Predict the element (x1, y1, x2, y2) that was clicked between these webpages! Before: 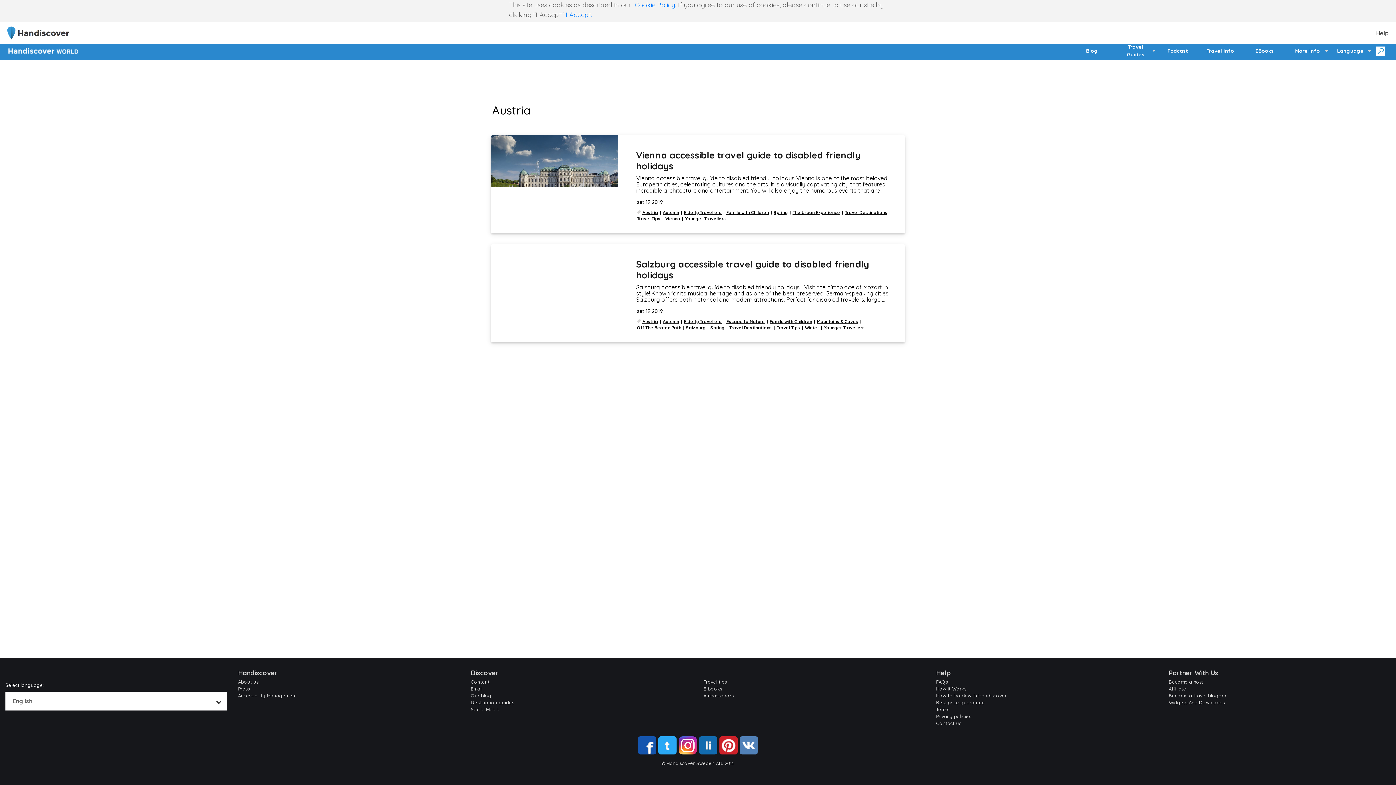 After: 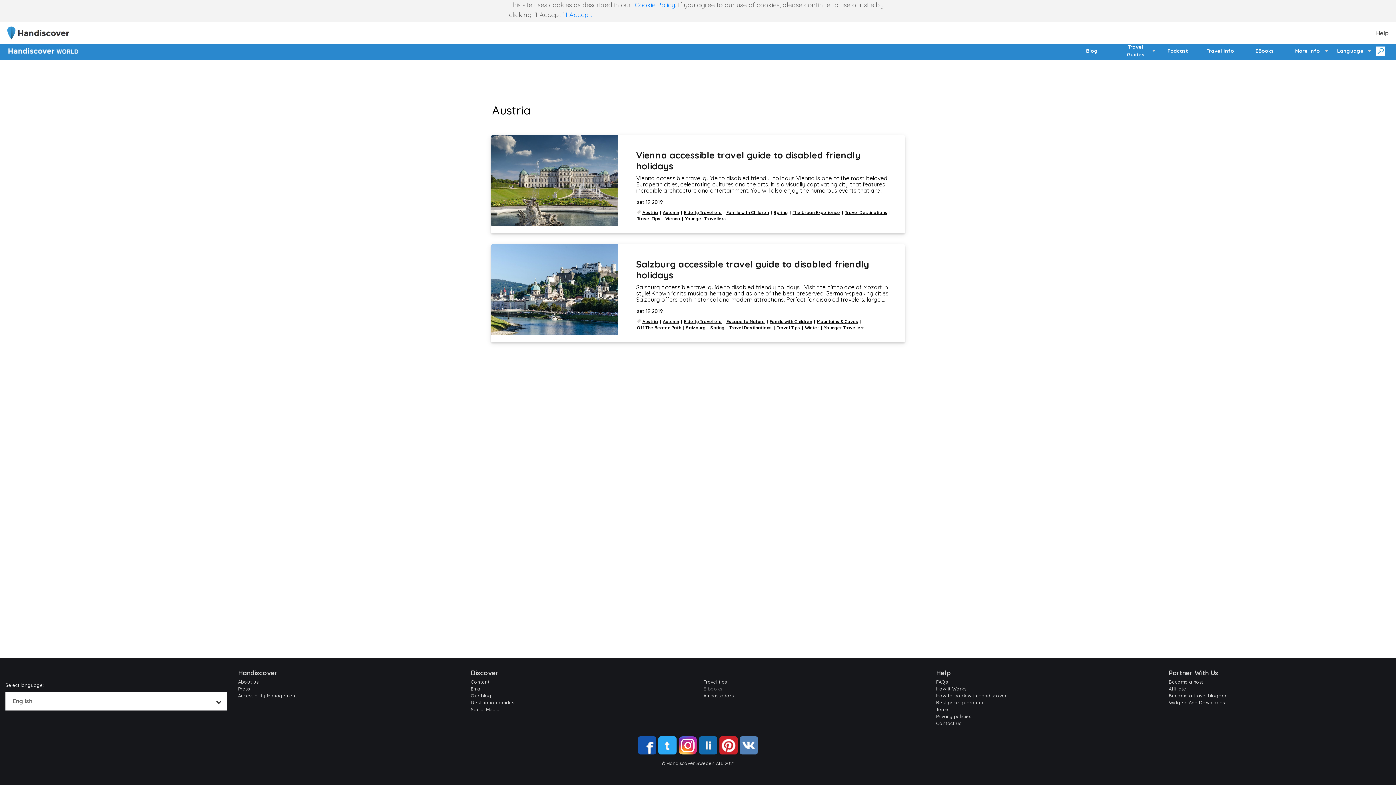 Action: label: E-books bbox: (703, 686, 722, 692)